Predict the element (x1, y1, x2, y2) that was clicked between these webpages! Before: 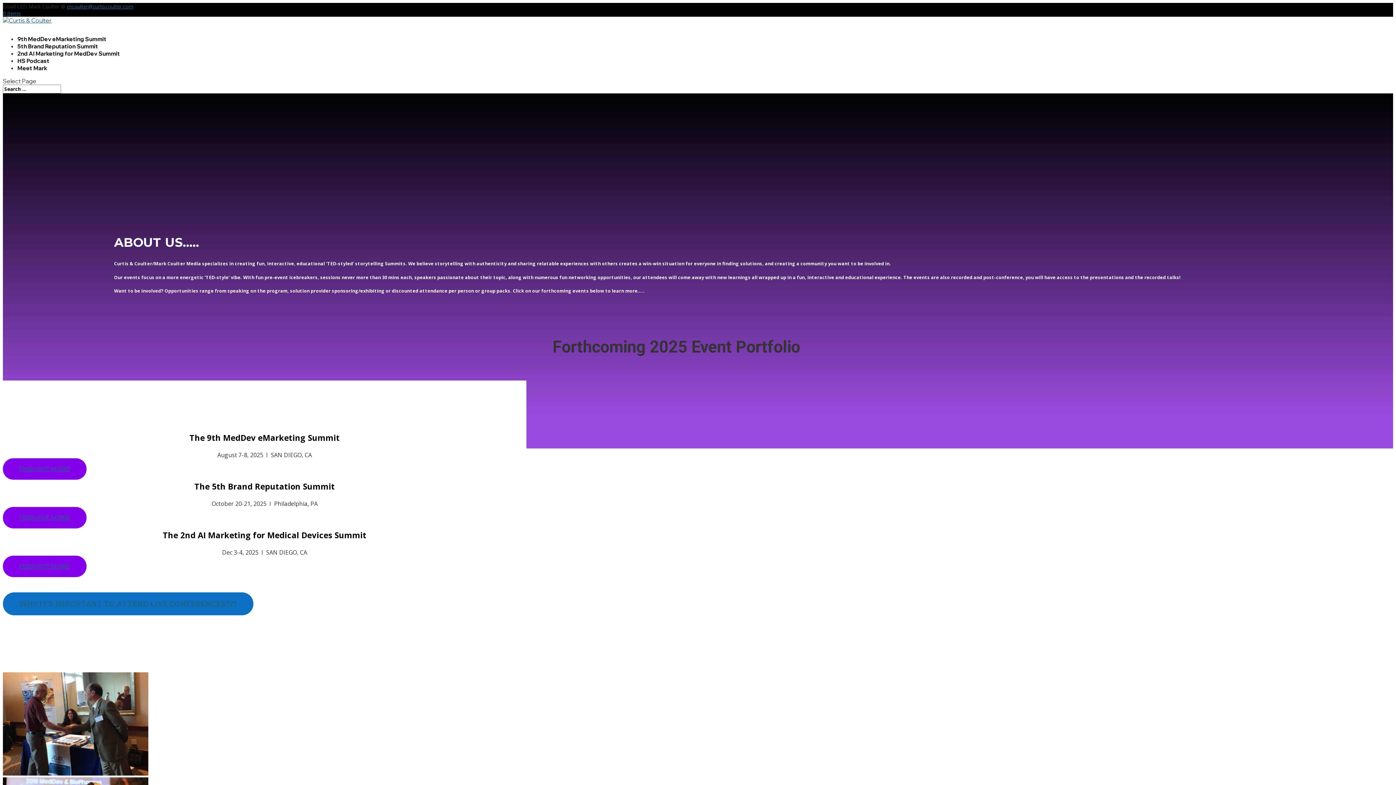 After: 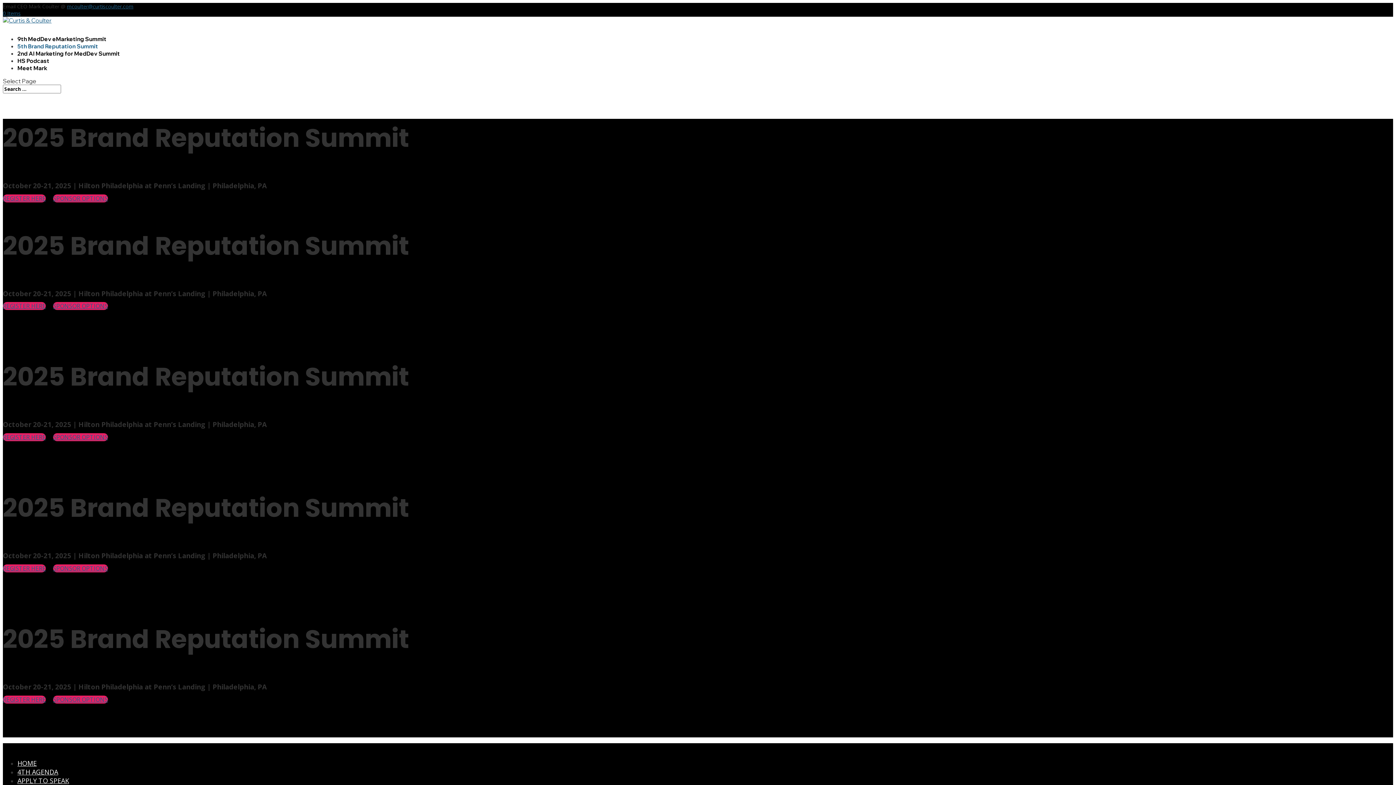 Action: label: 5th Brand Reputation Summit bbox: (17, 42, 98, 55)